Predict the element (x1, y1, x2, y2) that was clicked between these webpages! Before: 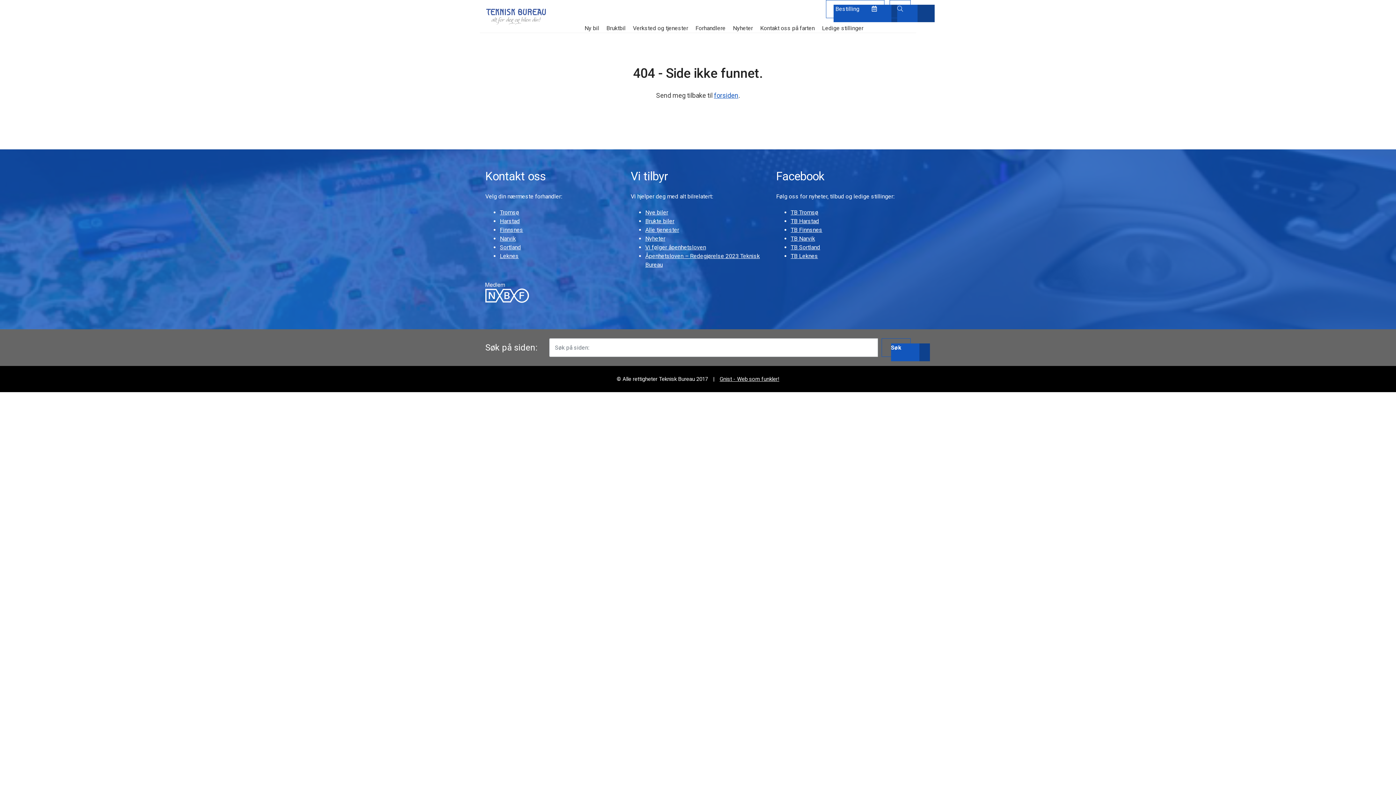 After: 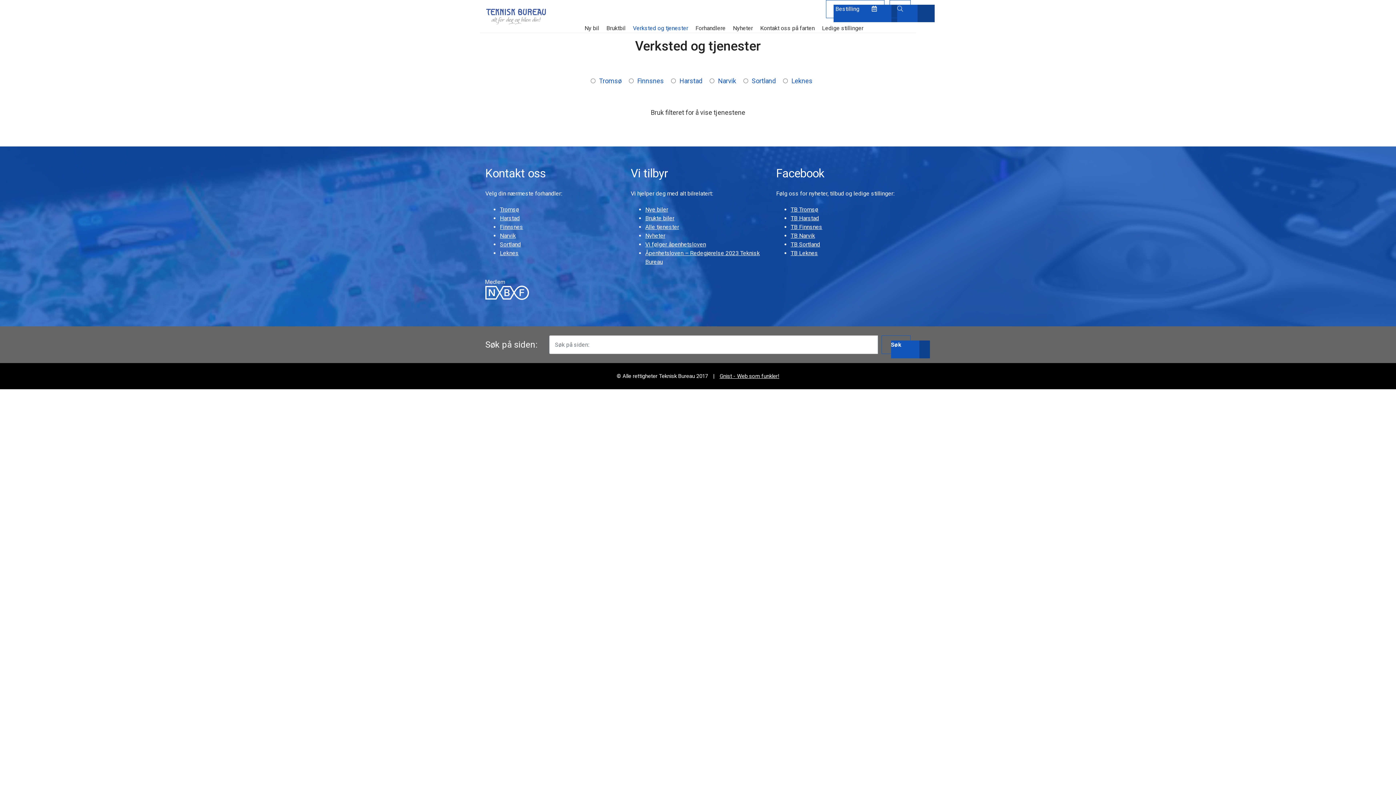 Action: bbox: (645, 226, 679, 233) label: Alle tjenester